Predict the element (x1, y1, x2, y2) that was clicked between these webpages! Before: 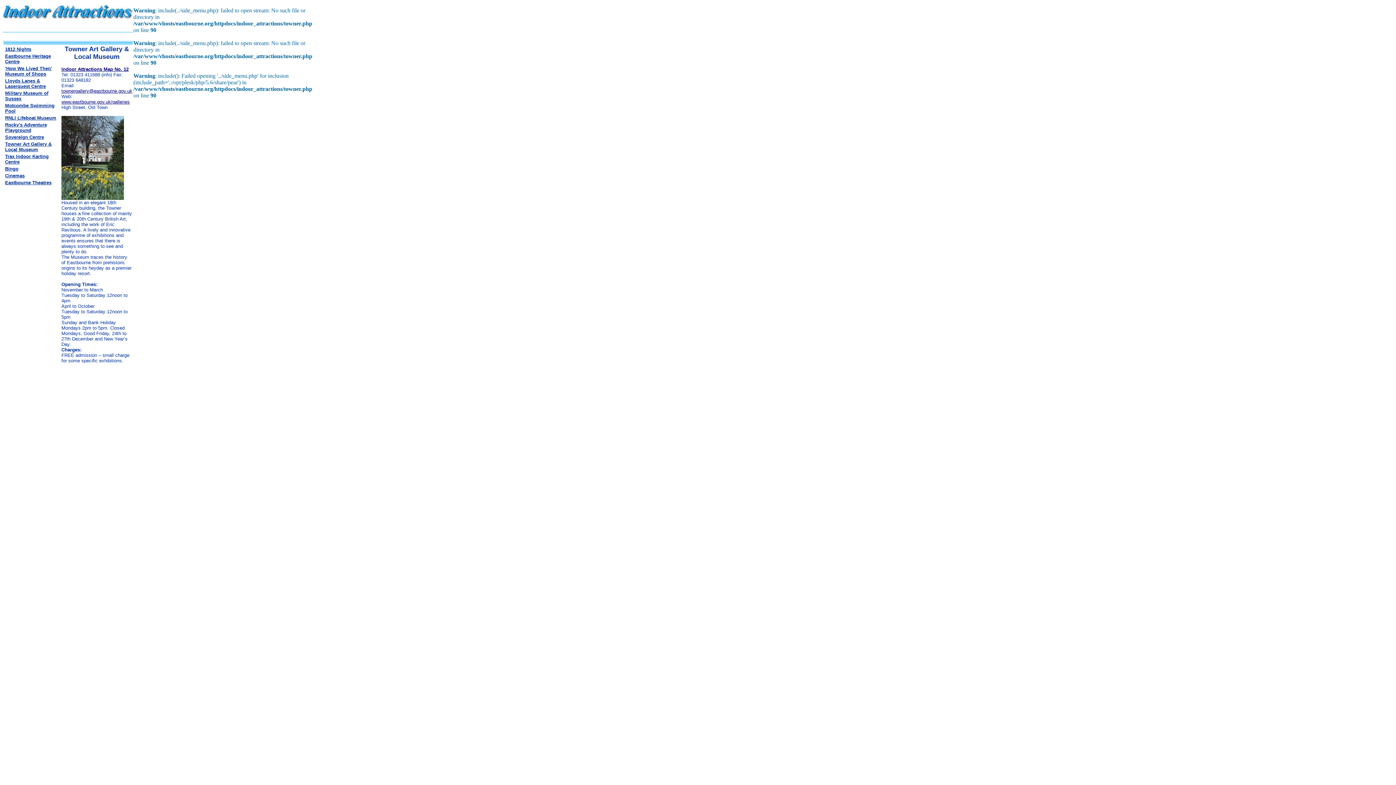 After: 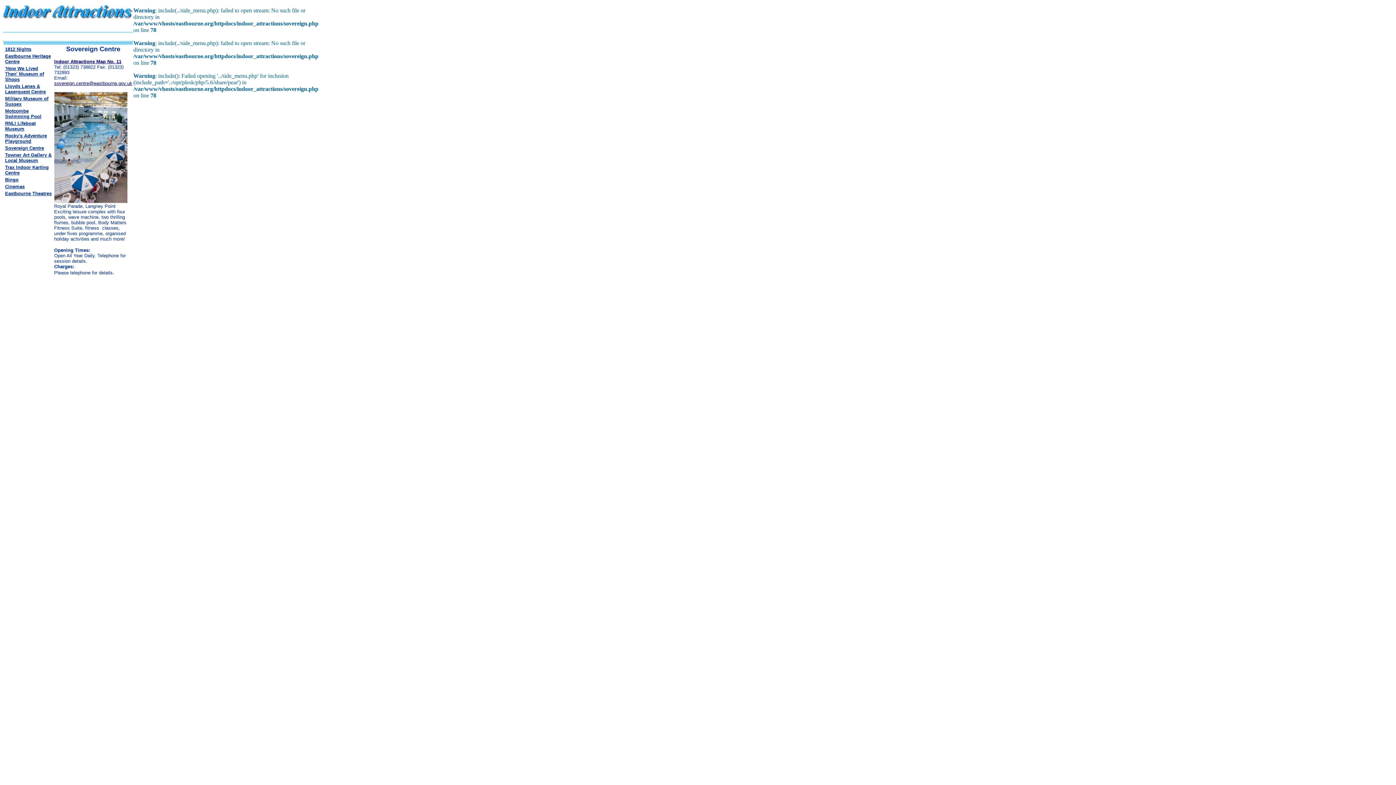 Action: label: Sovereign Centre bbox: (5, 134, 44, 140)